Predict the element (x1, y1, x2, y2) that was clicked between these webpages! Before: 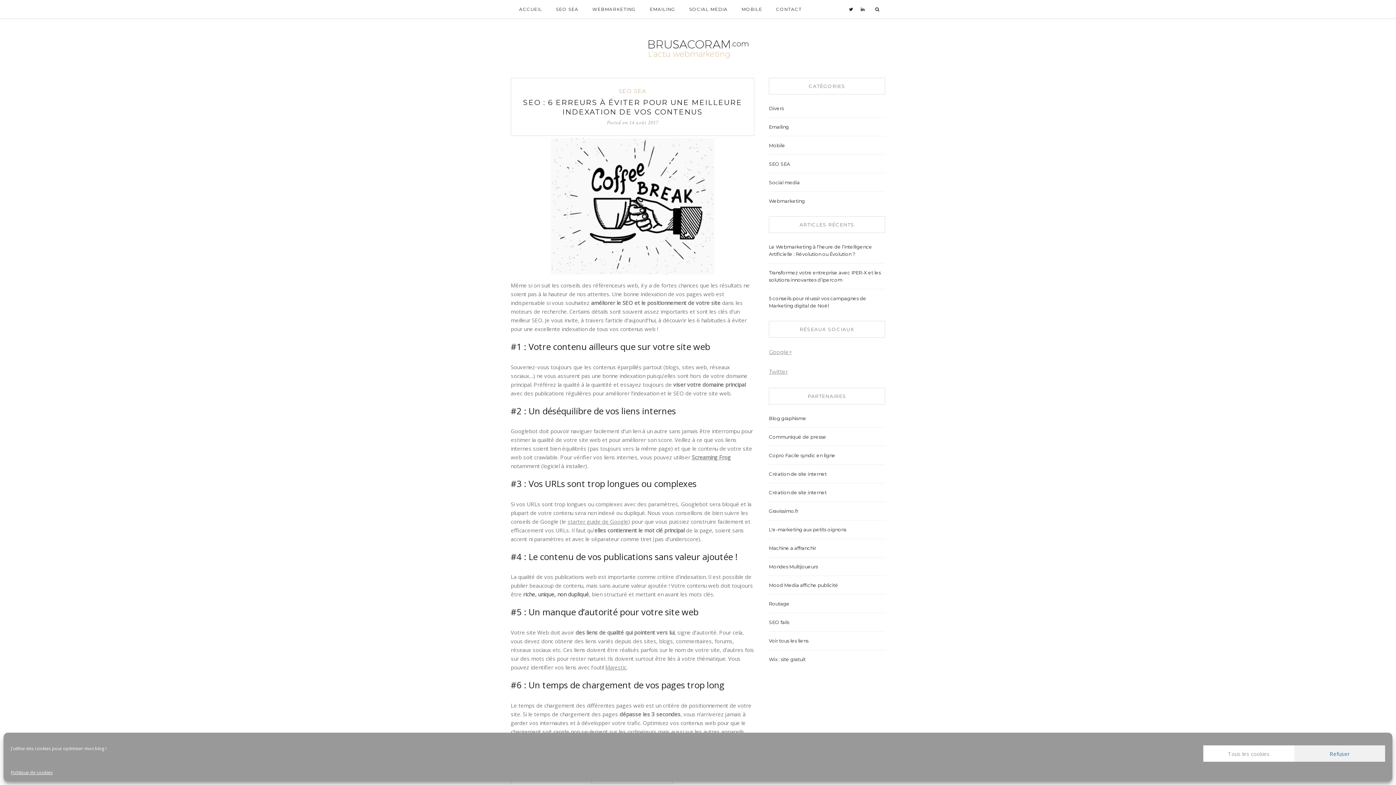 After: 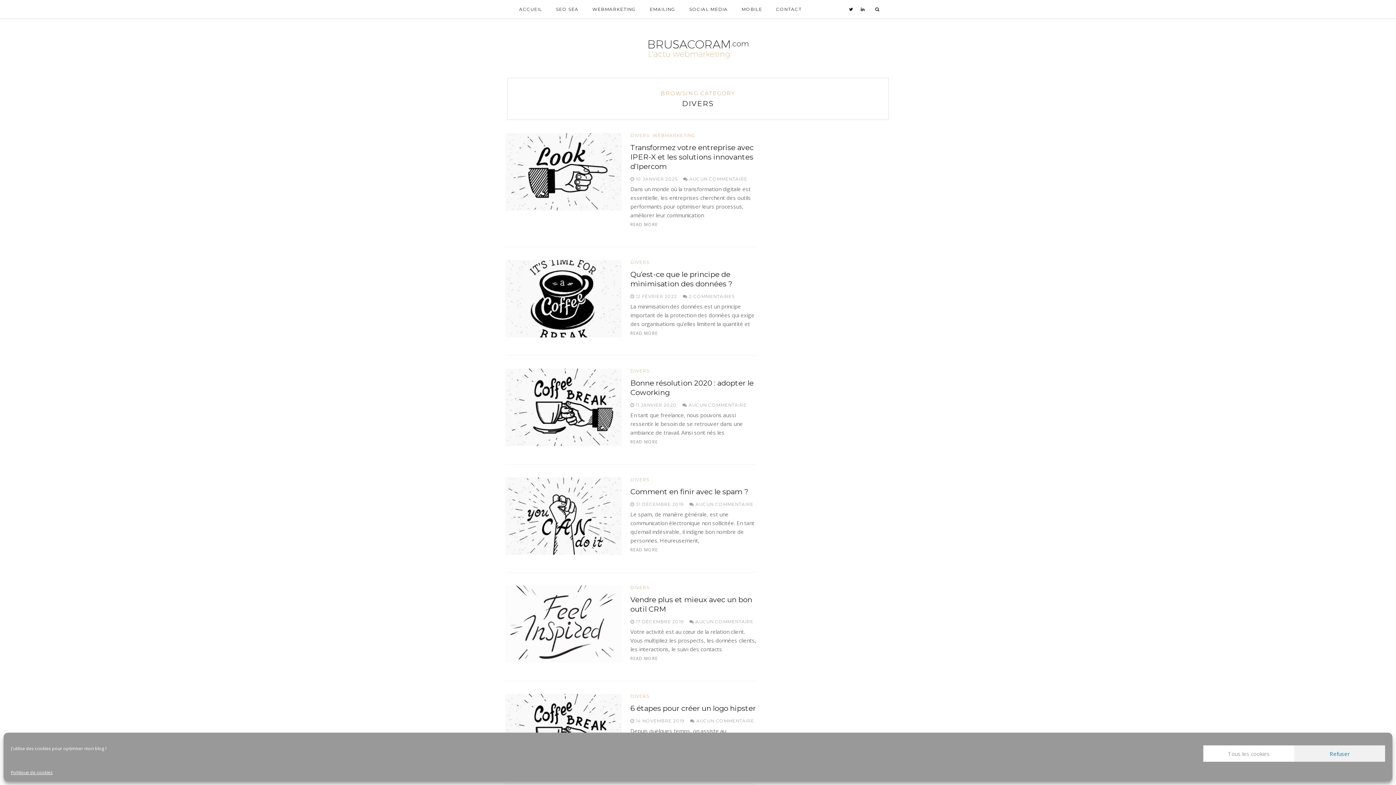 Action: bbox: (769, 105, 784, 111) label: Divers